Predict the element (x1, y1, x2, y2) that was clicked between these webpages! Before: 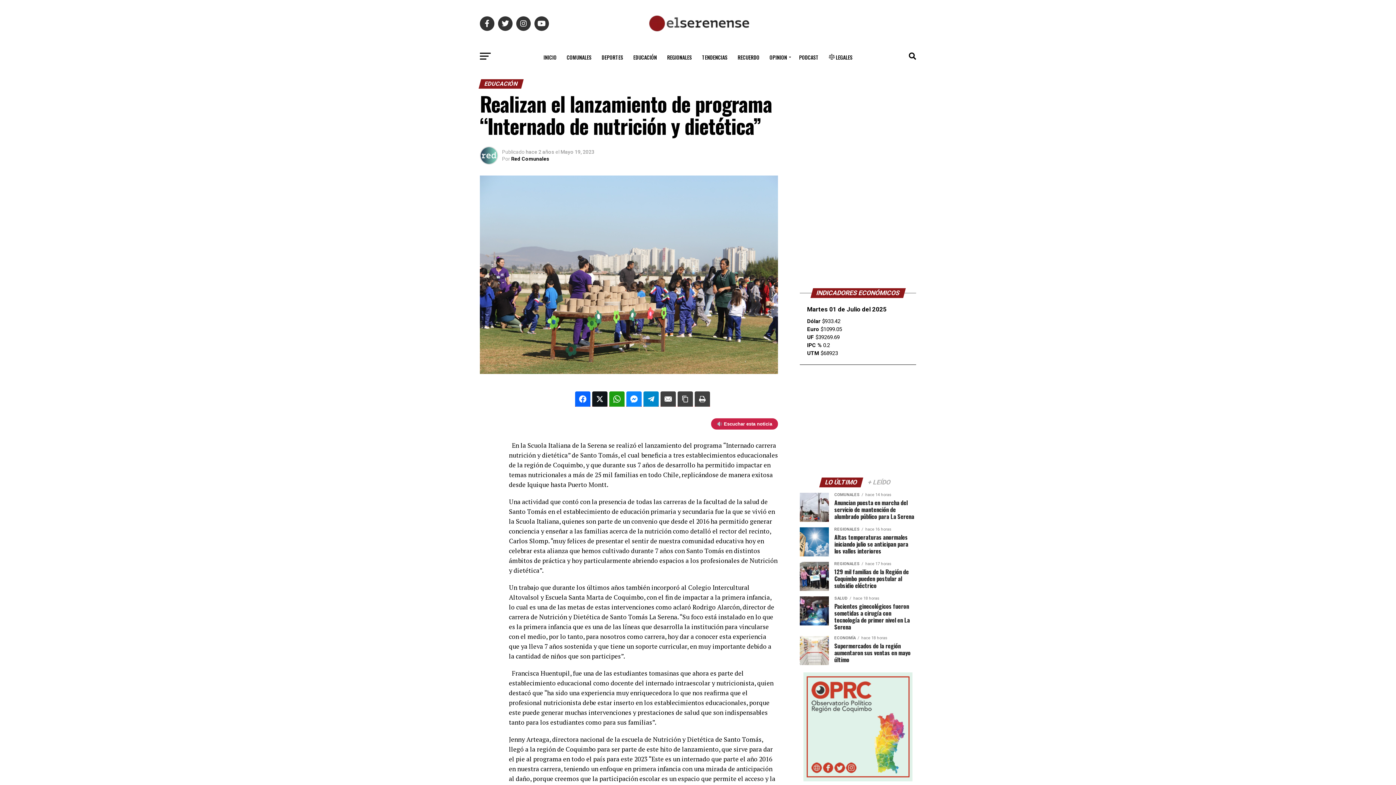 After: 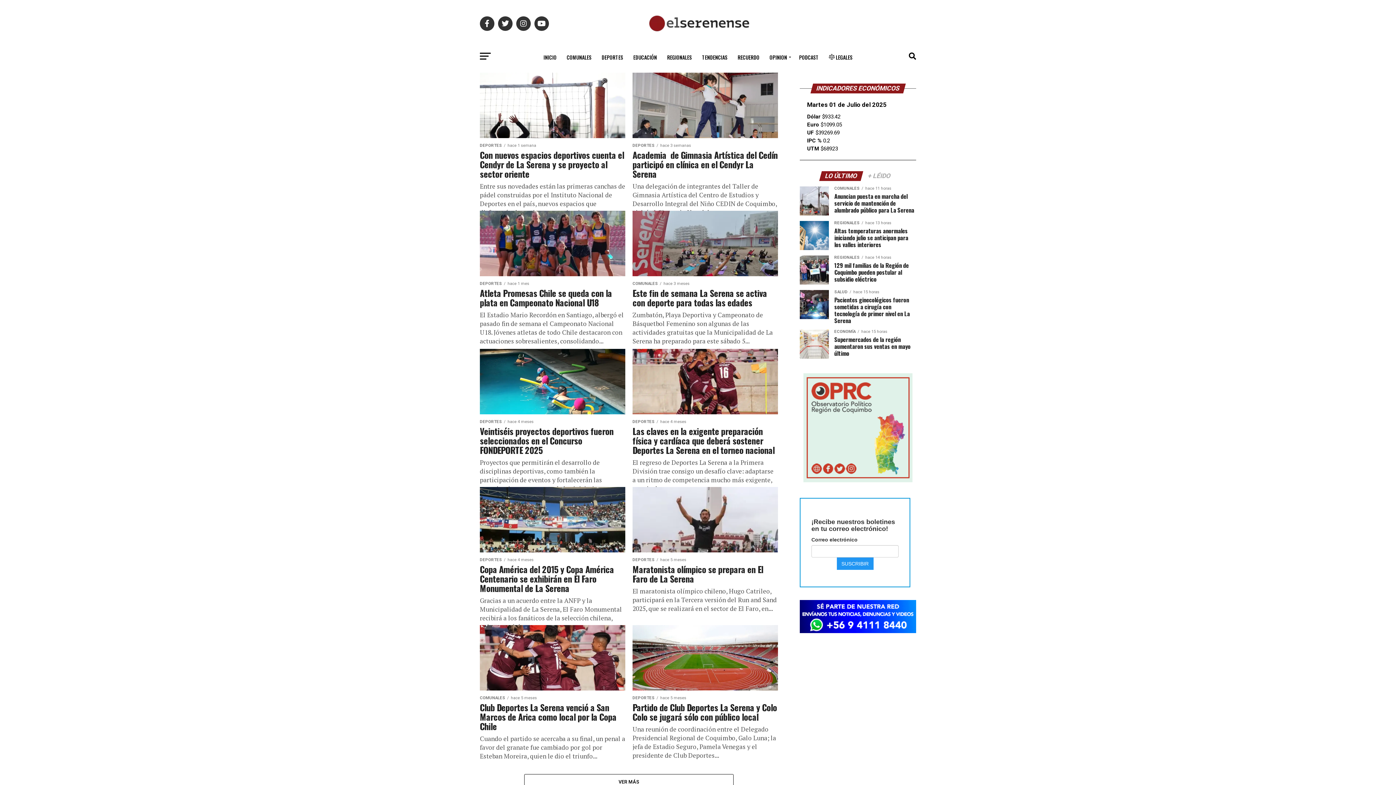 Action: bbox: (597, 48, 627, 66) label: DEPORTES